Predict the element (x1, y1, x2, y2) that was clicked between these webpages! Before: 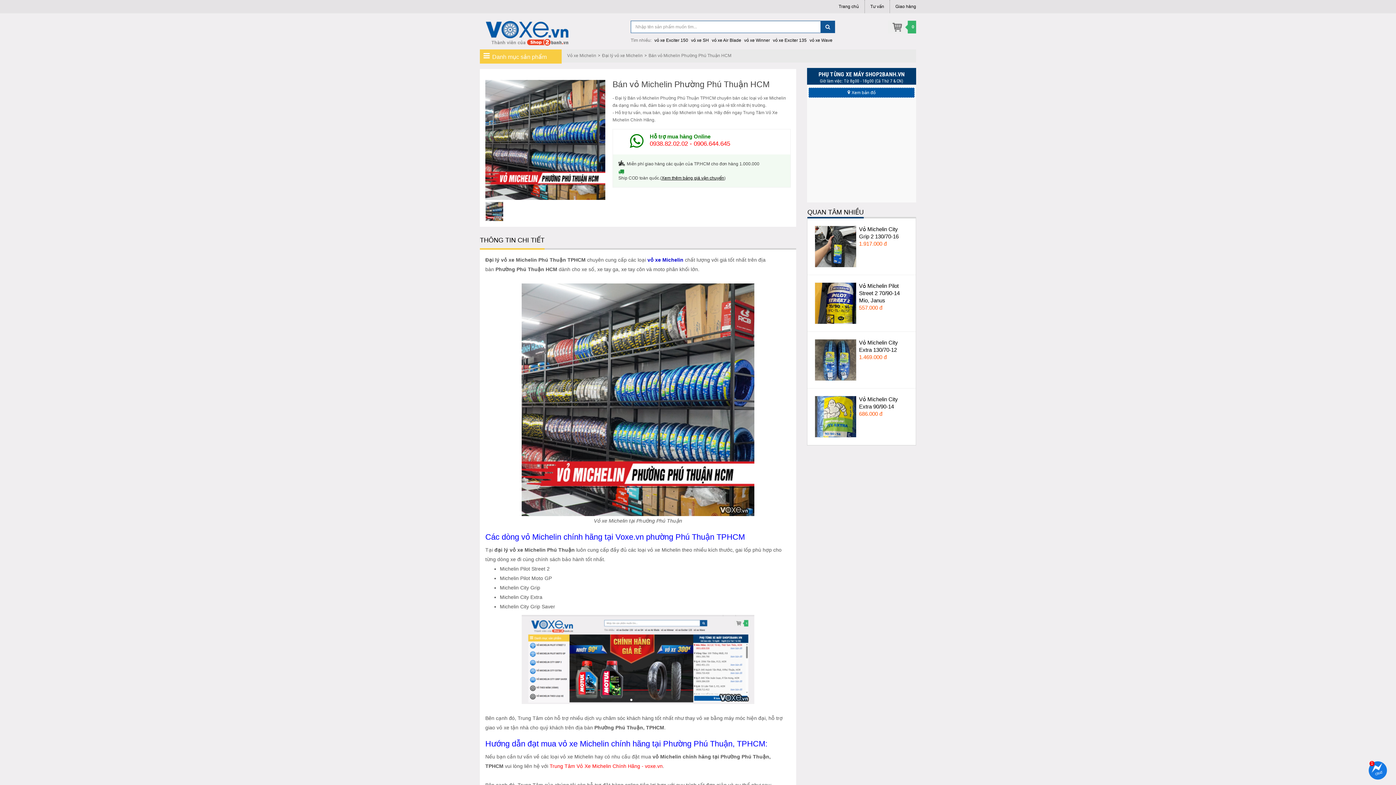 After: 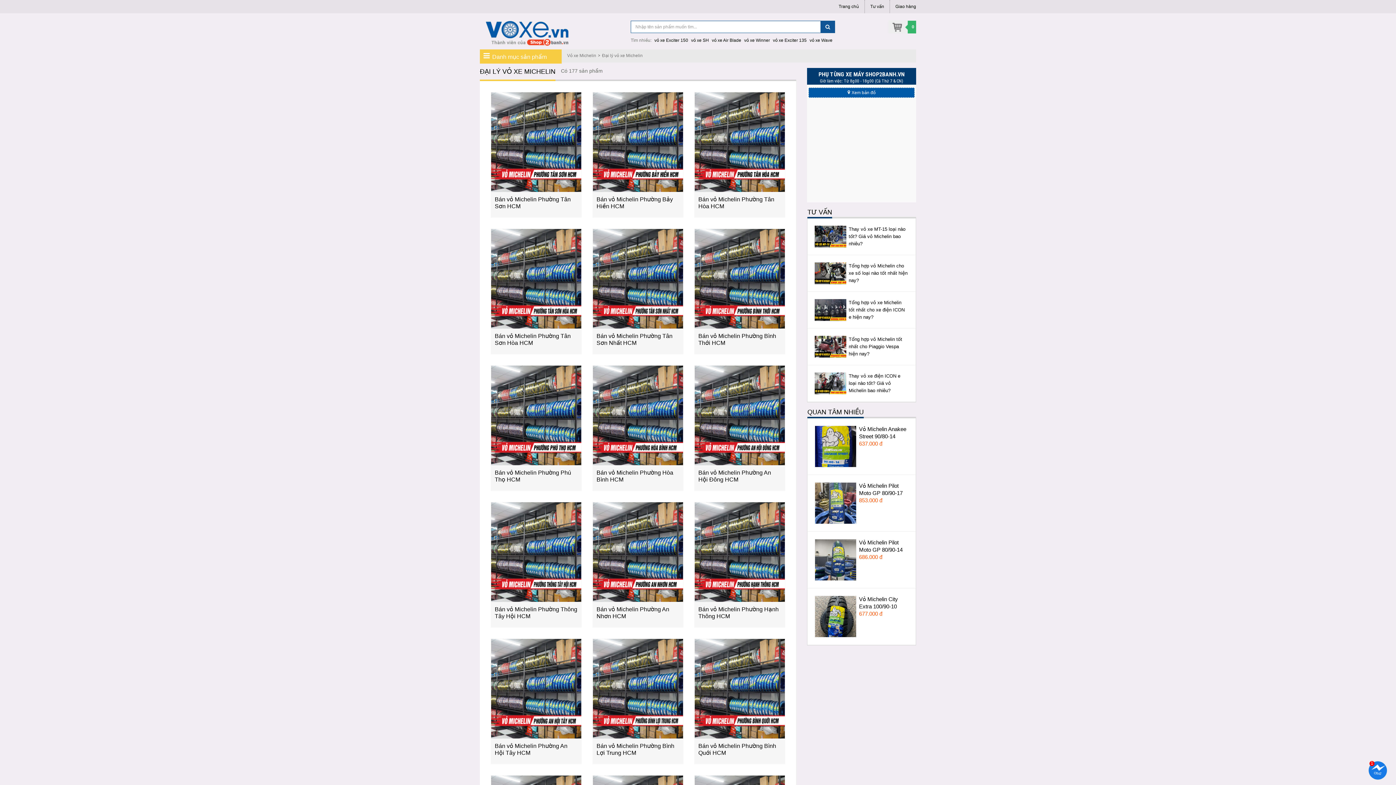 Action: label: Đại lý vỏ xe Michelin bbox: (602, 52, 642, 59)